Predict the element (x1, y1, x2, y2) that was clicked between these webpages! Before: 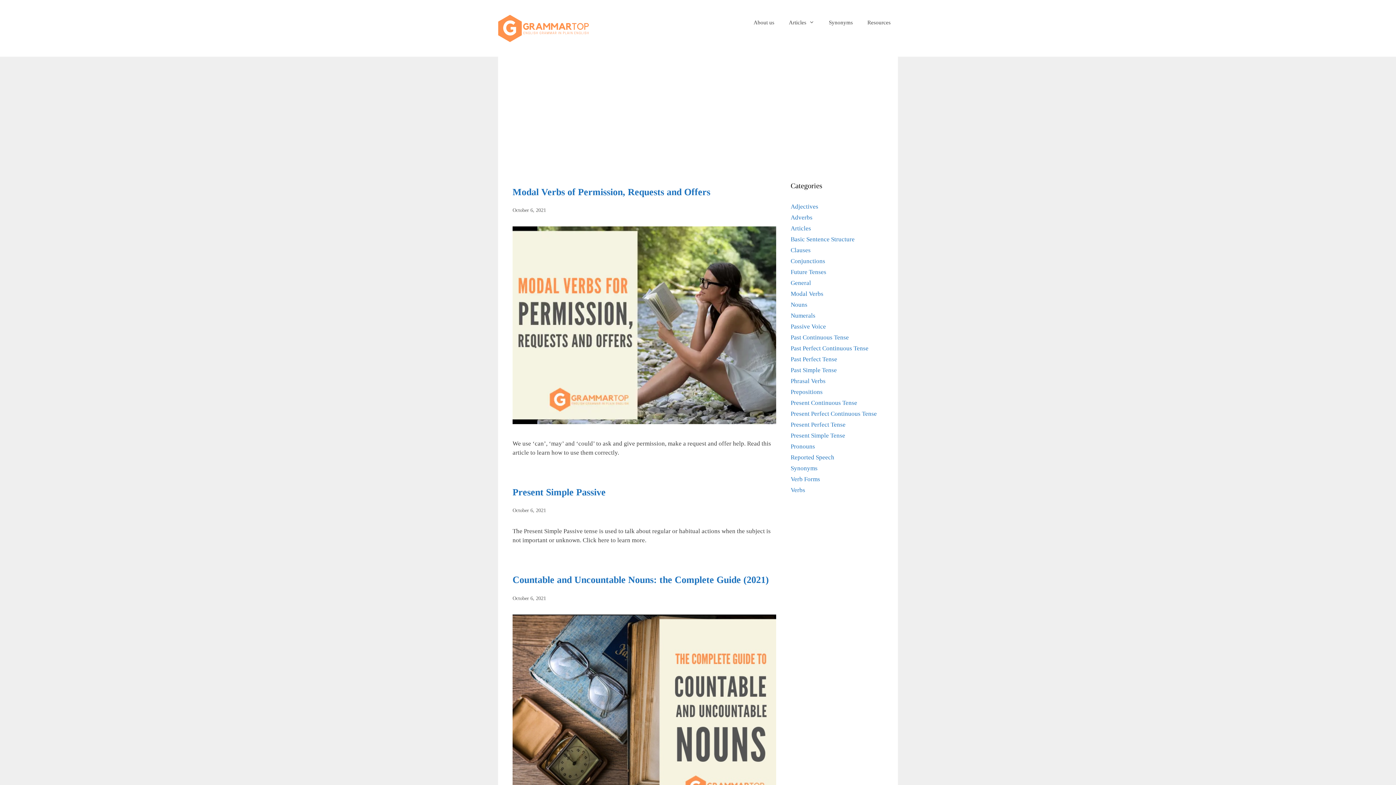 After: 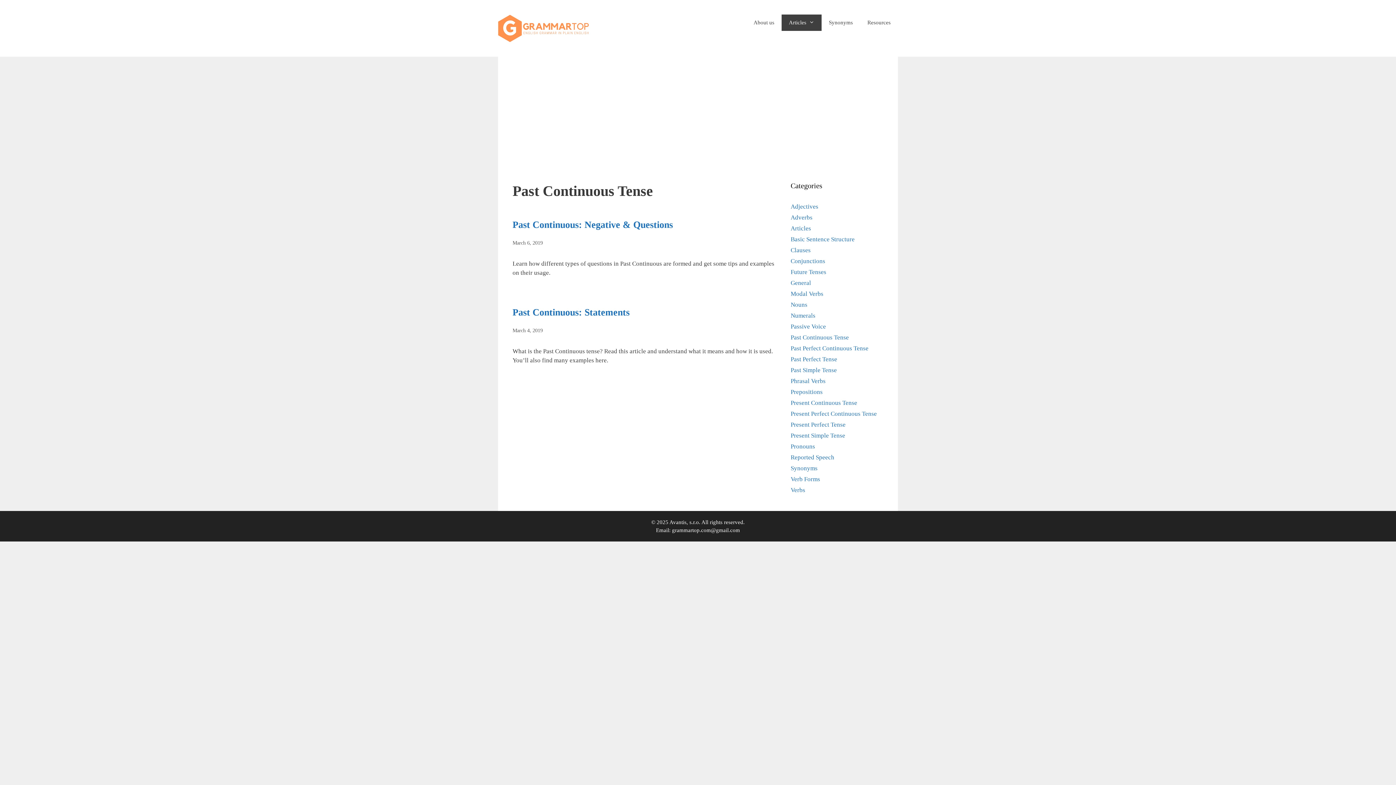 Action: label: Past Continuous Tense bbox: (790, 334, 849, 341)